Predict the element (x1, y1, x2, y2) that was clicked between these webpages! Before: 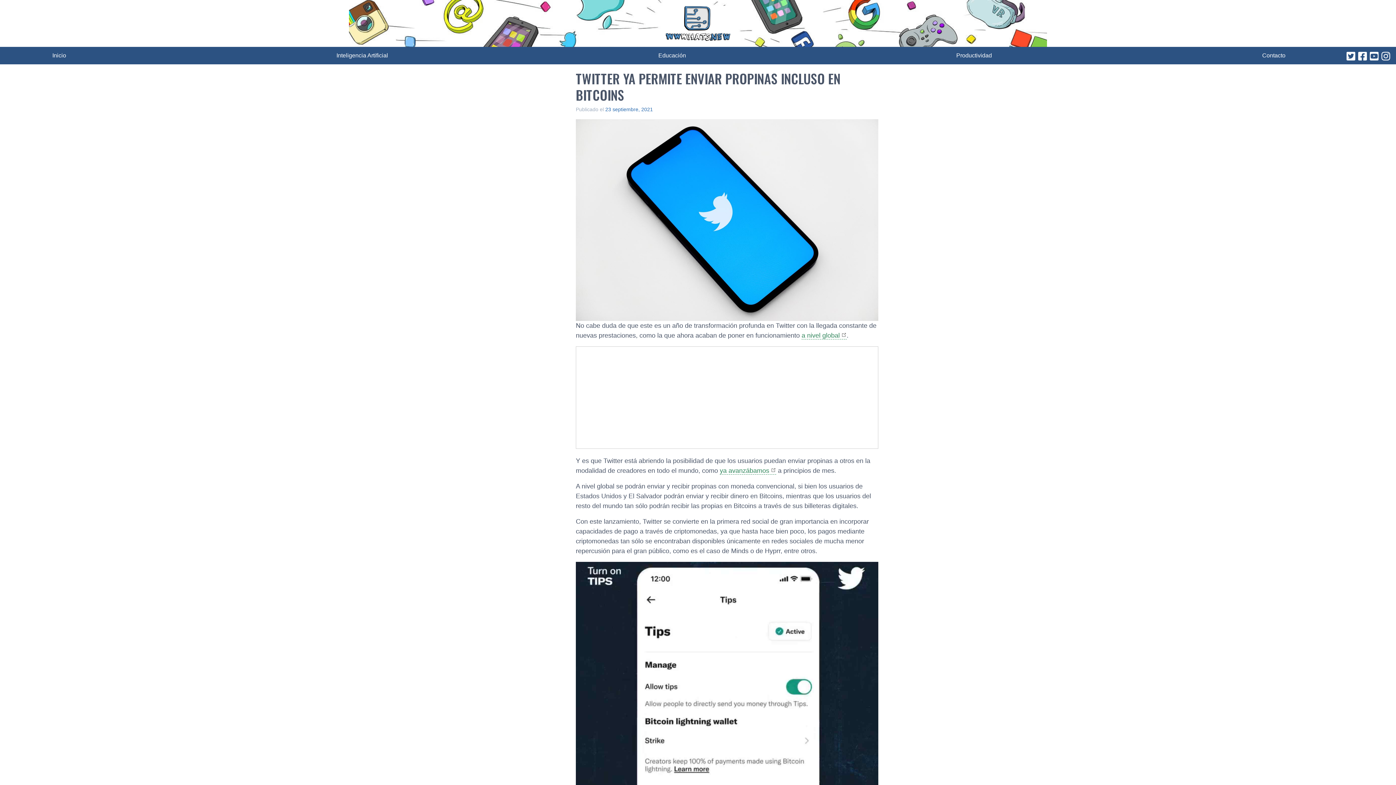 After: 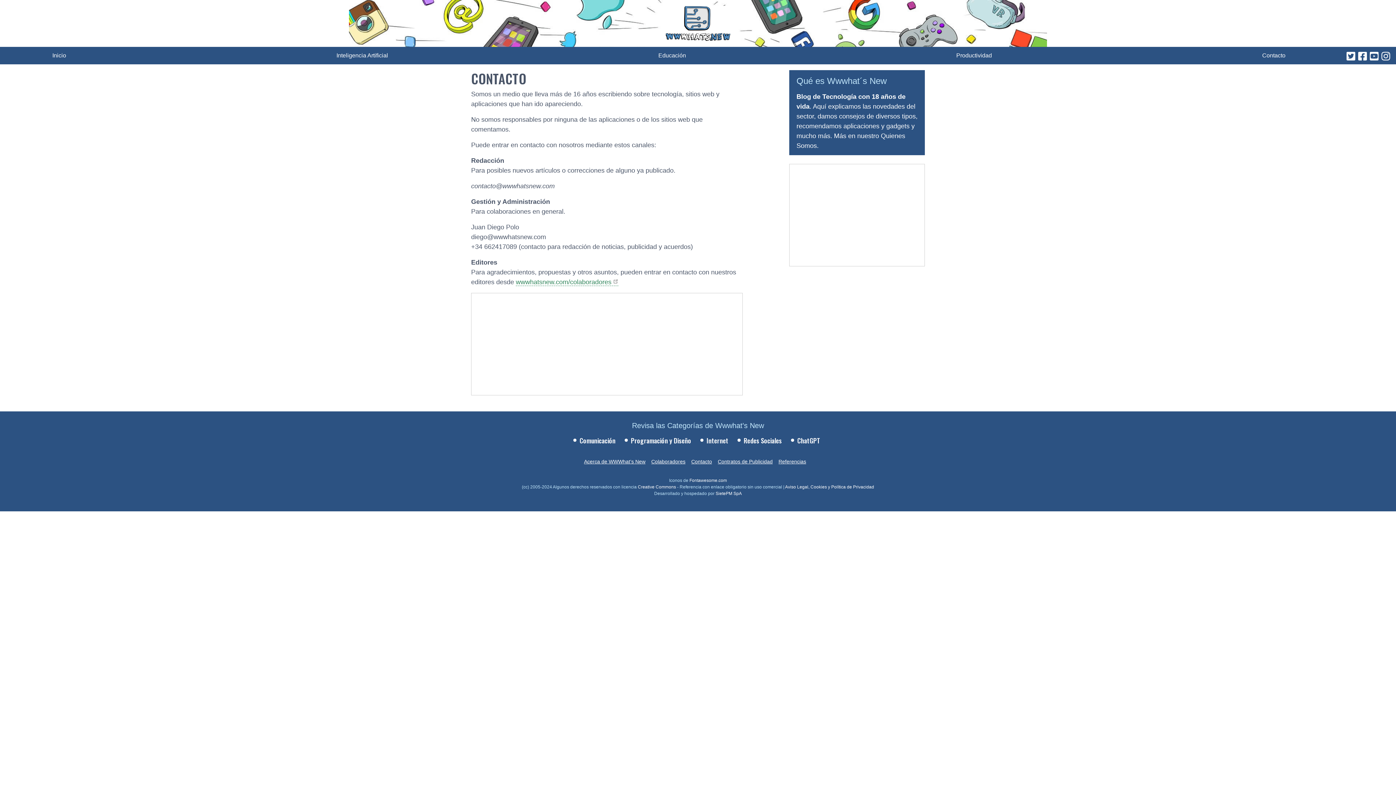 Action: bbox: (1262, 51, 1285, 60) label: Contacto